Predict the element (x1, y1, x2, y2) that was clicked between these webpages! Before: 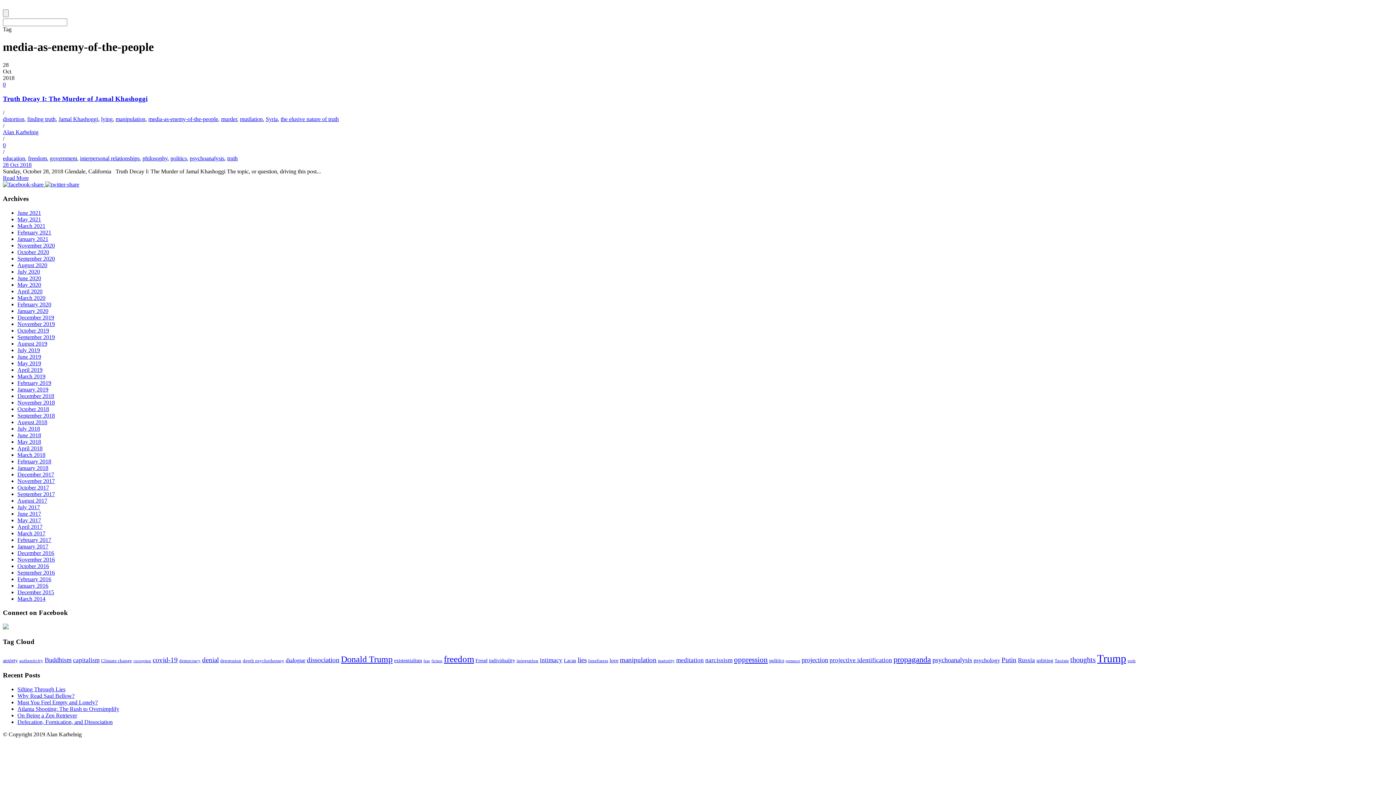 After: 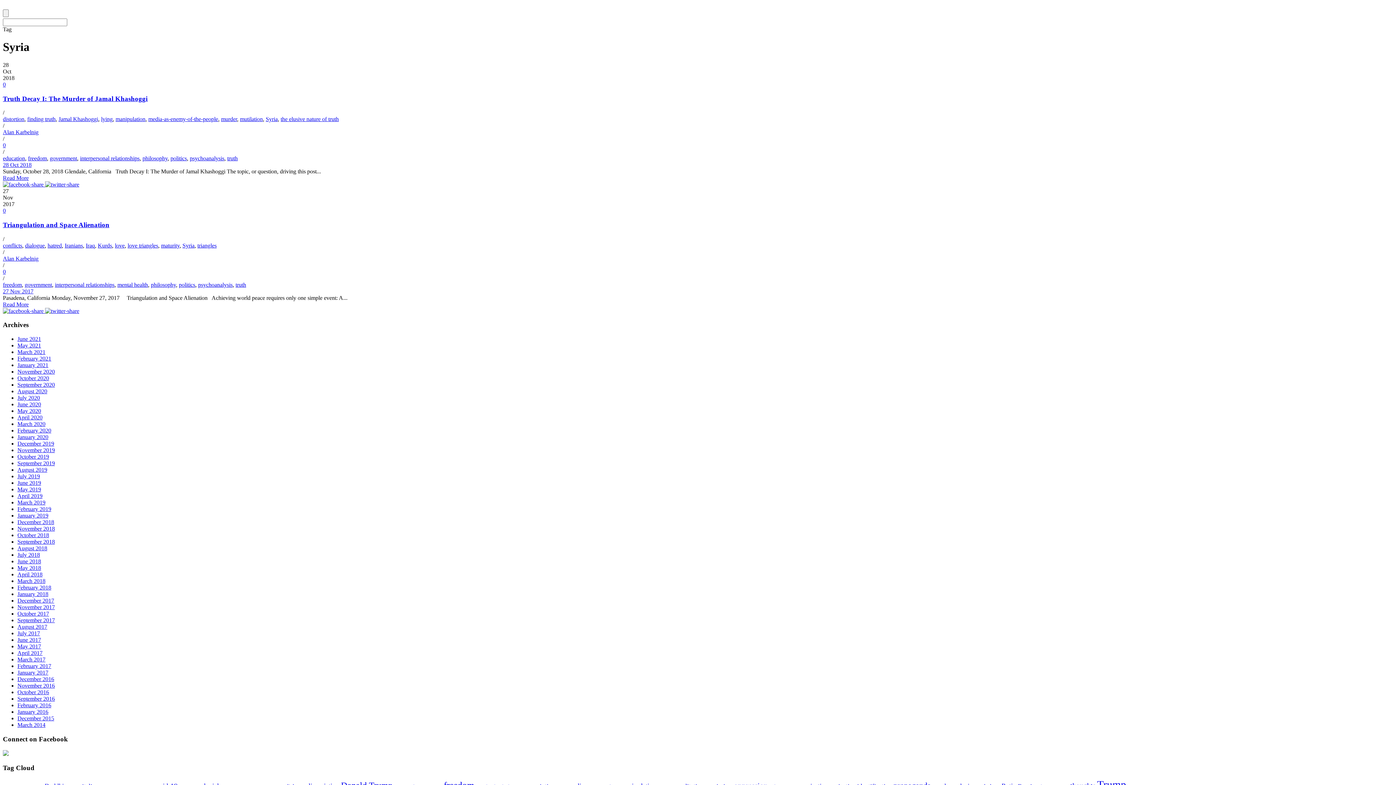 Action: label: Syria bbox: (265, 116, 277, 122)